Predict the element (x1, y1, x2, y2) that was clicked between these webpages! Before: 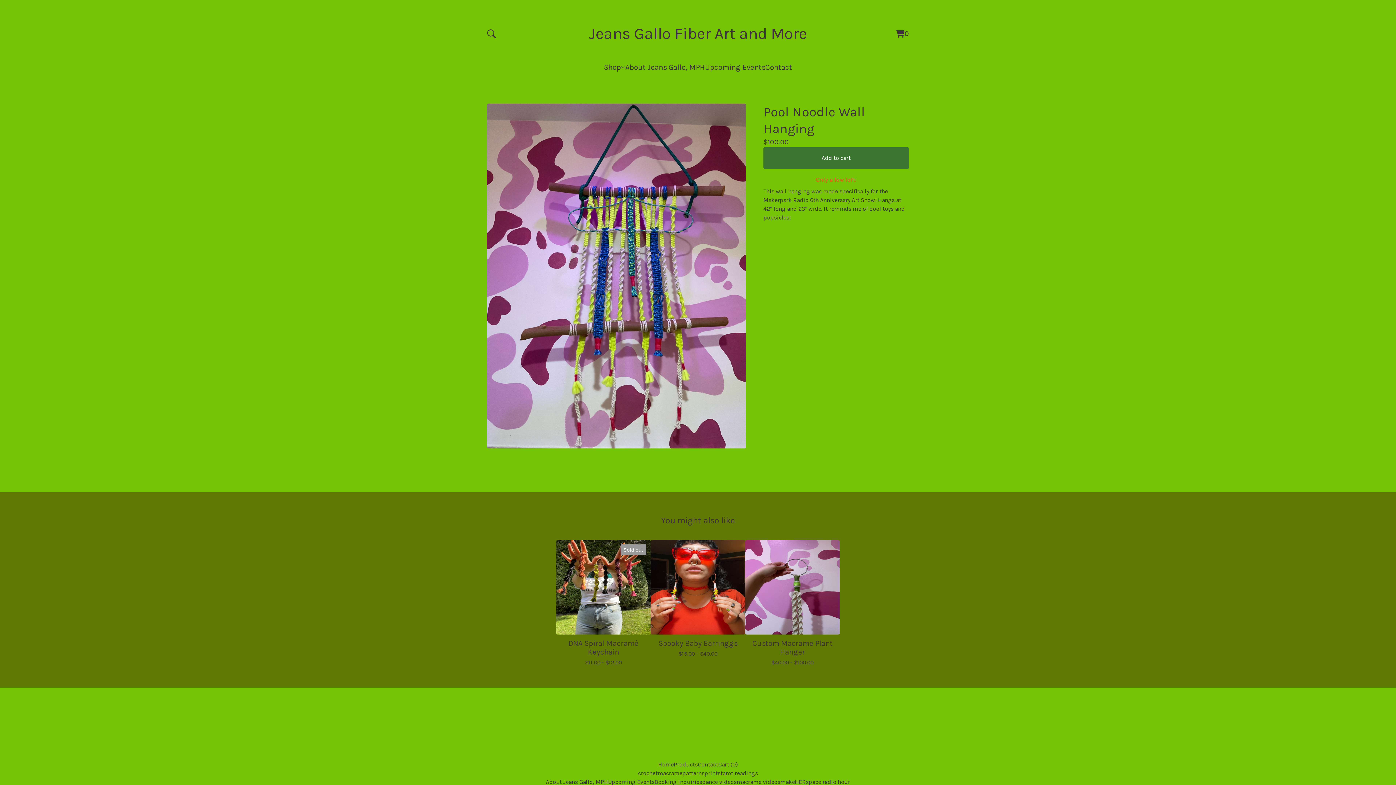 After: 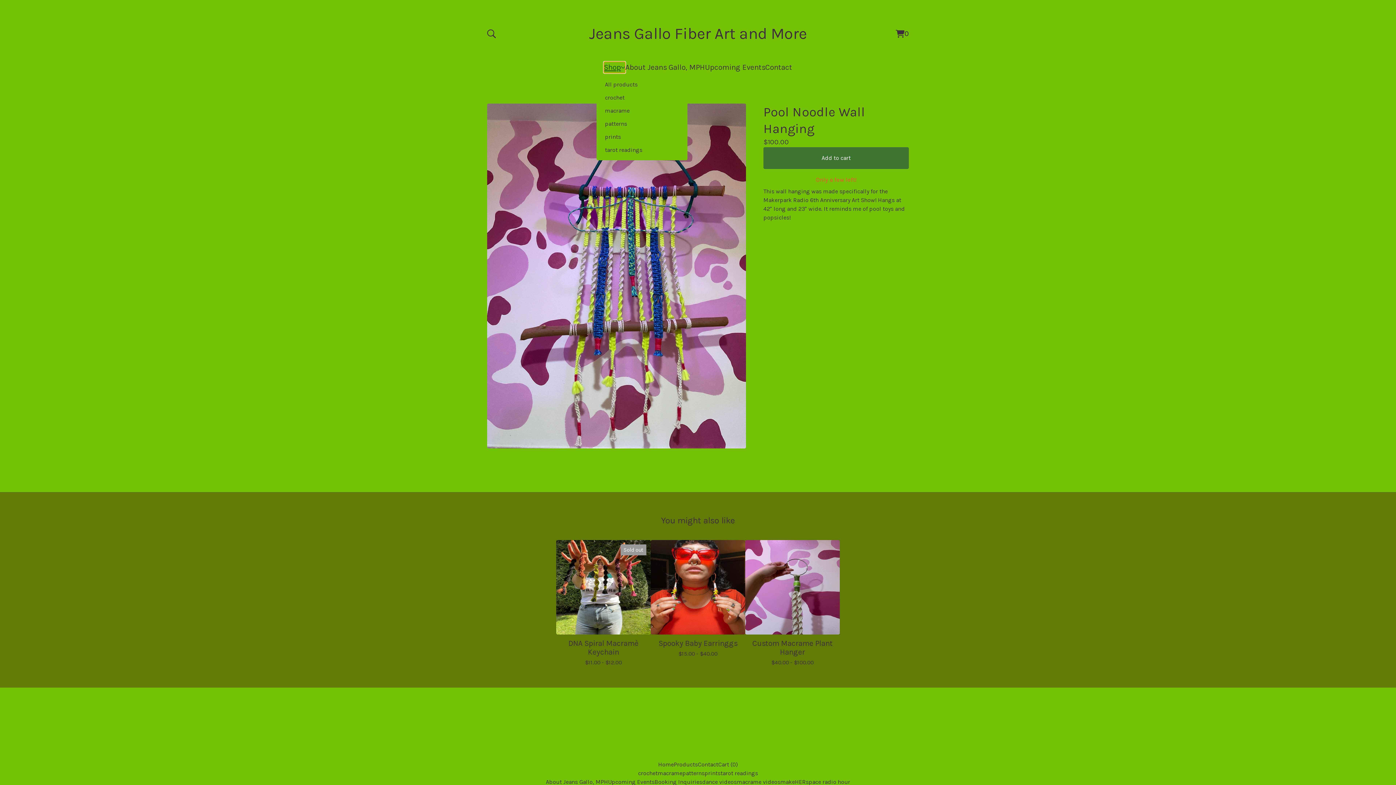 Action: label: Open category navigation bbox: (604, 61, 625, 73)